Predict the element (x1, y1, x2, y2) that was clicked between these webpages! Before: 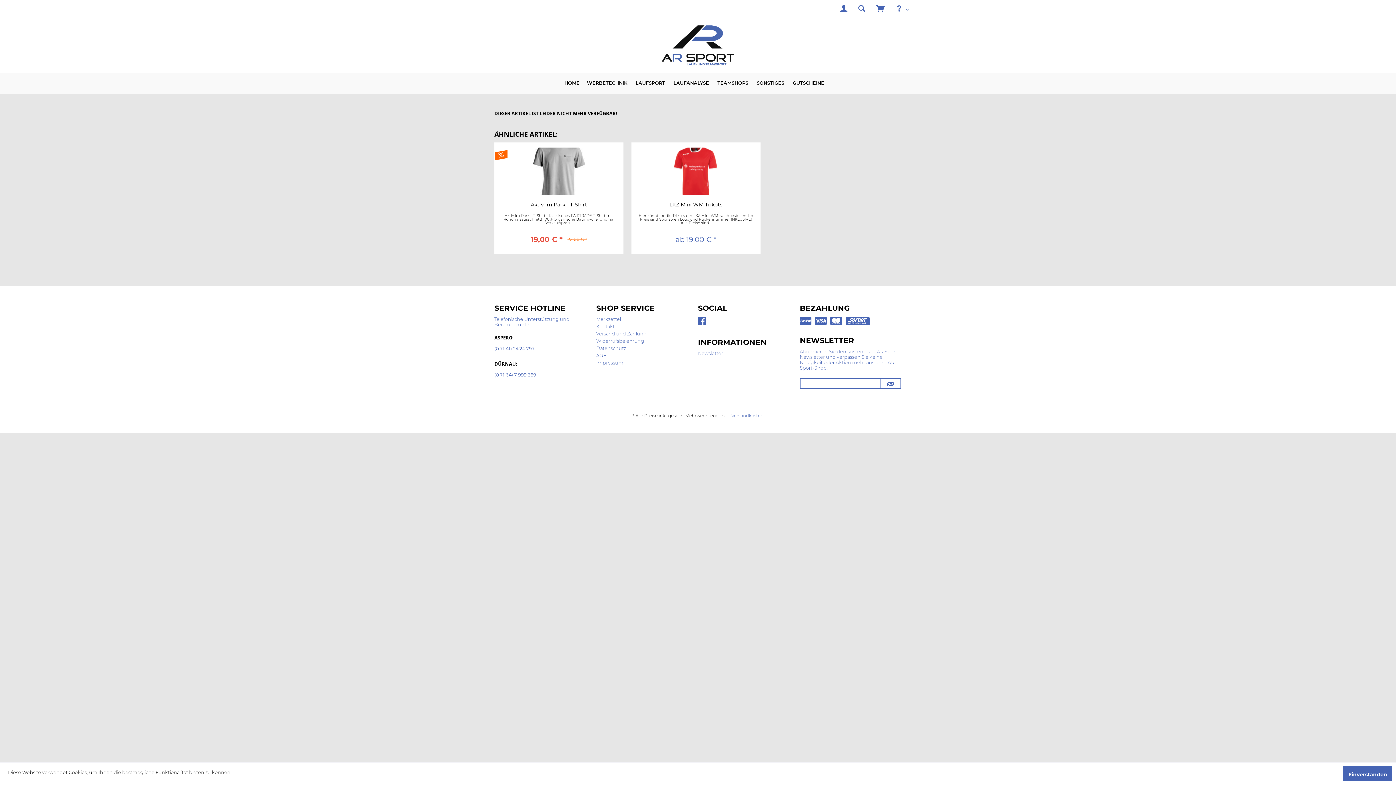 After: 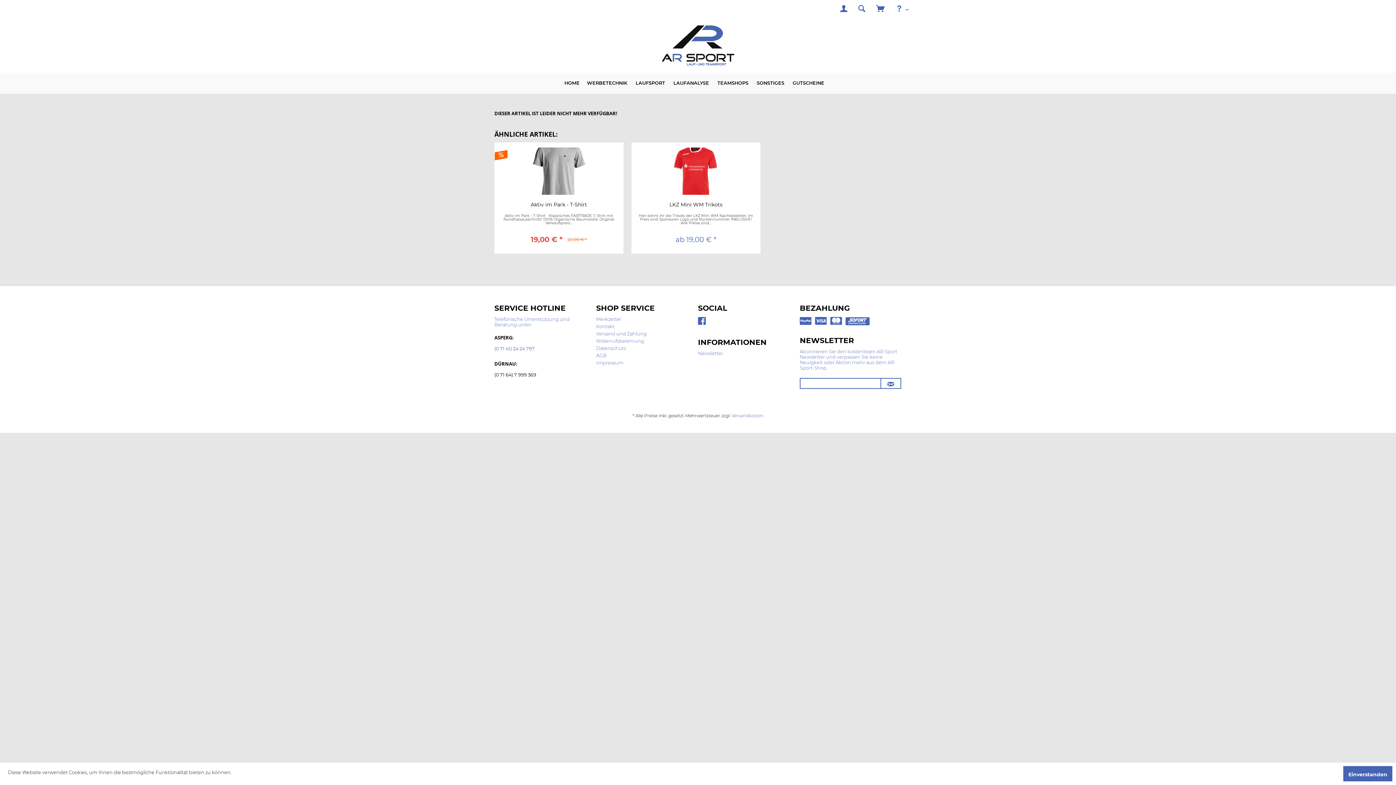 Action: bbox: (494, 373, 536, 377) label: (0 71 64) 7 999 369